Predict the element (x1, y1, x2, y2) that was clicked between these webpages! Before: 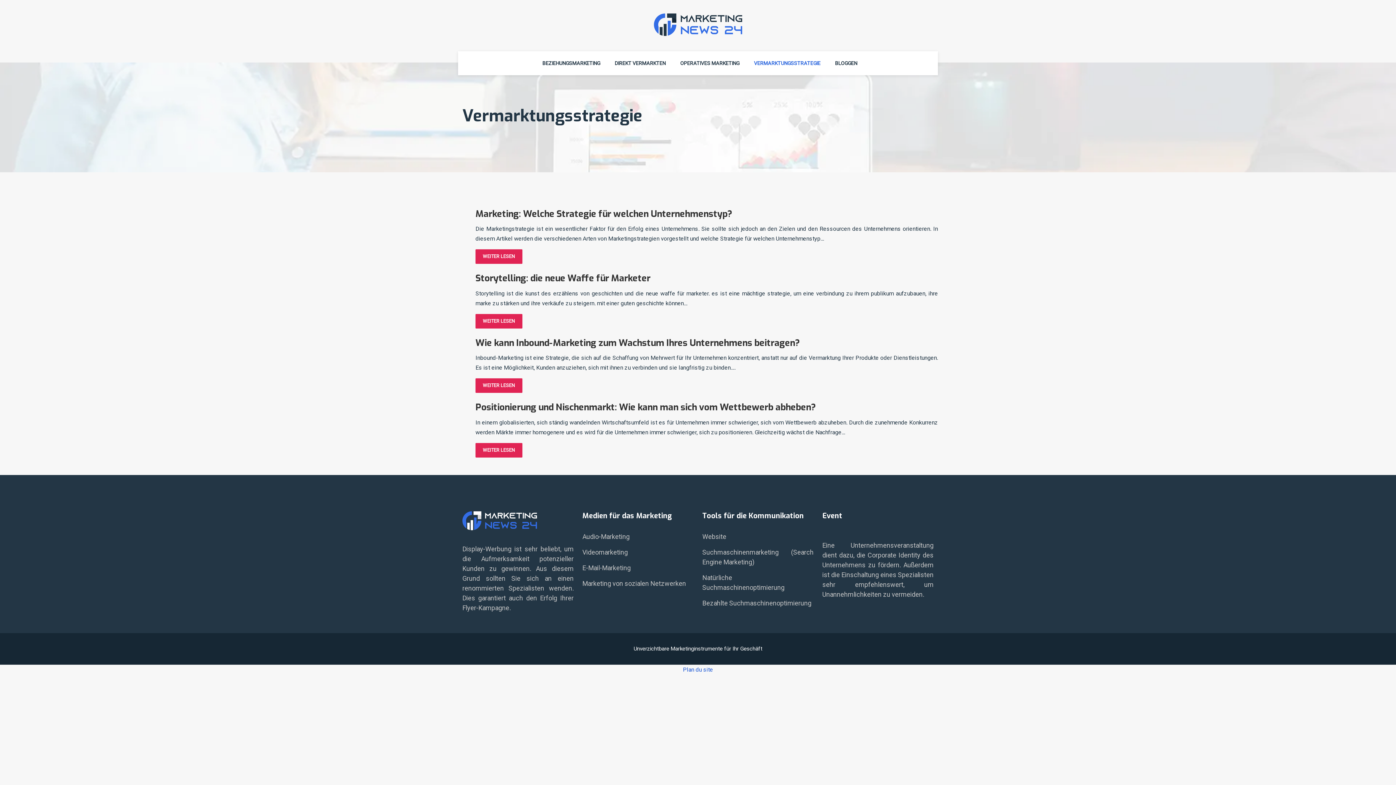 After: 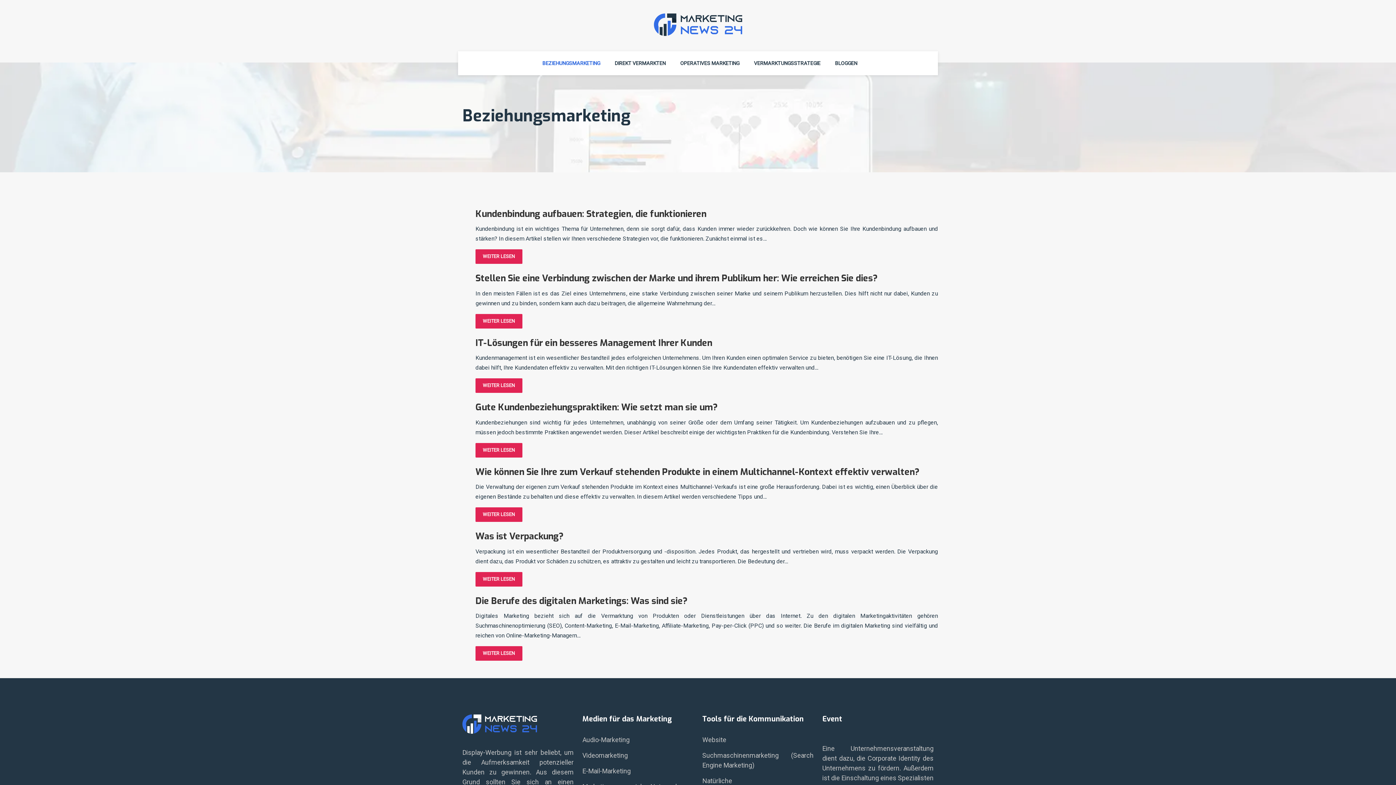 Action: label: BEZIEHUNGSMARKETING bbox: (538, 54, 604, 72)